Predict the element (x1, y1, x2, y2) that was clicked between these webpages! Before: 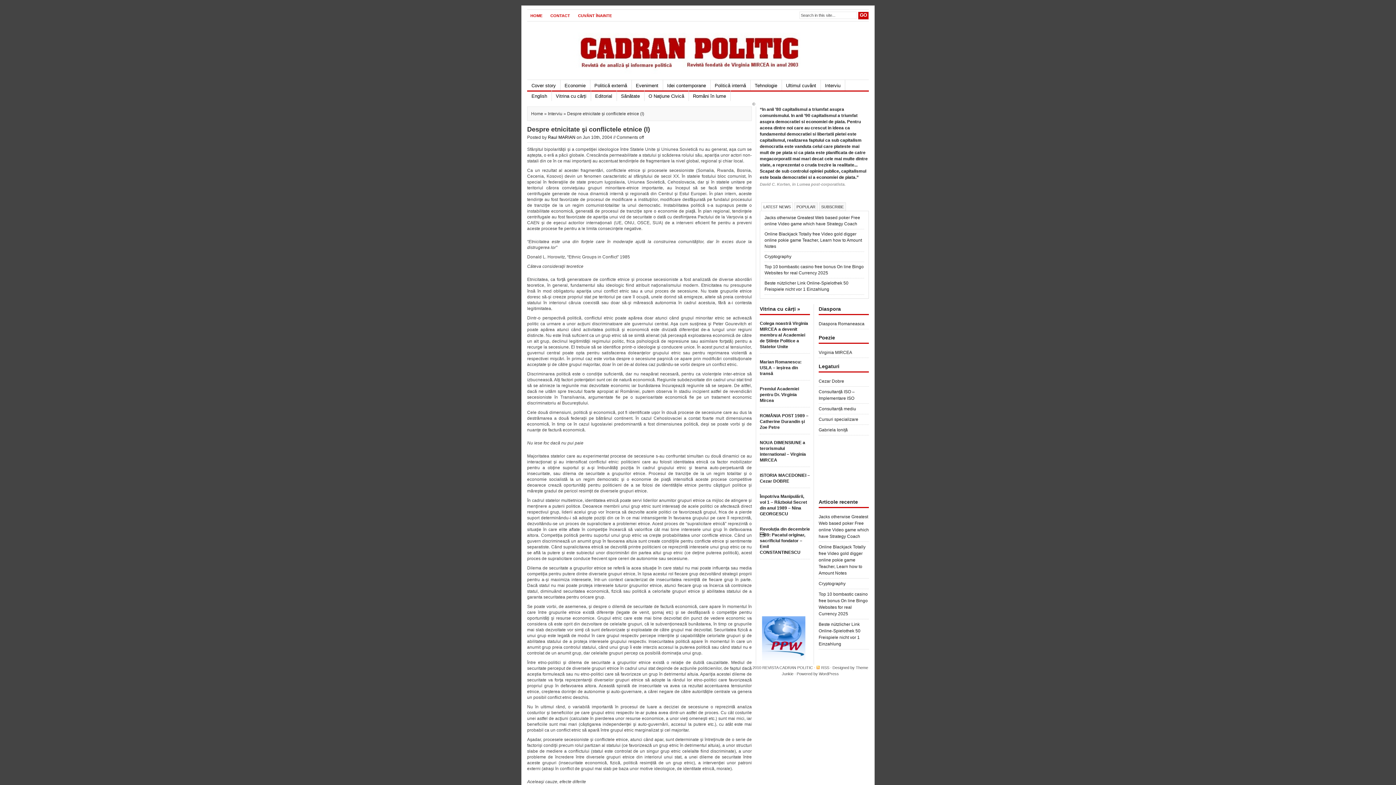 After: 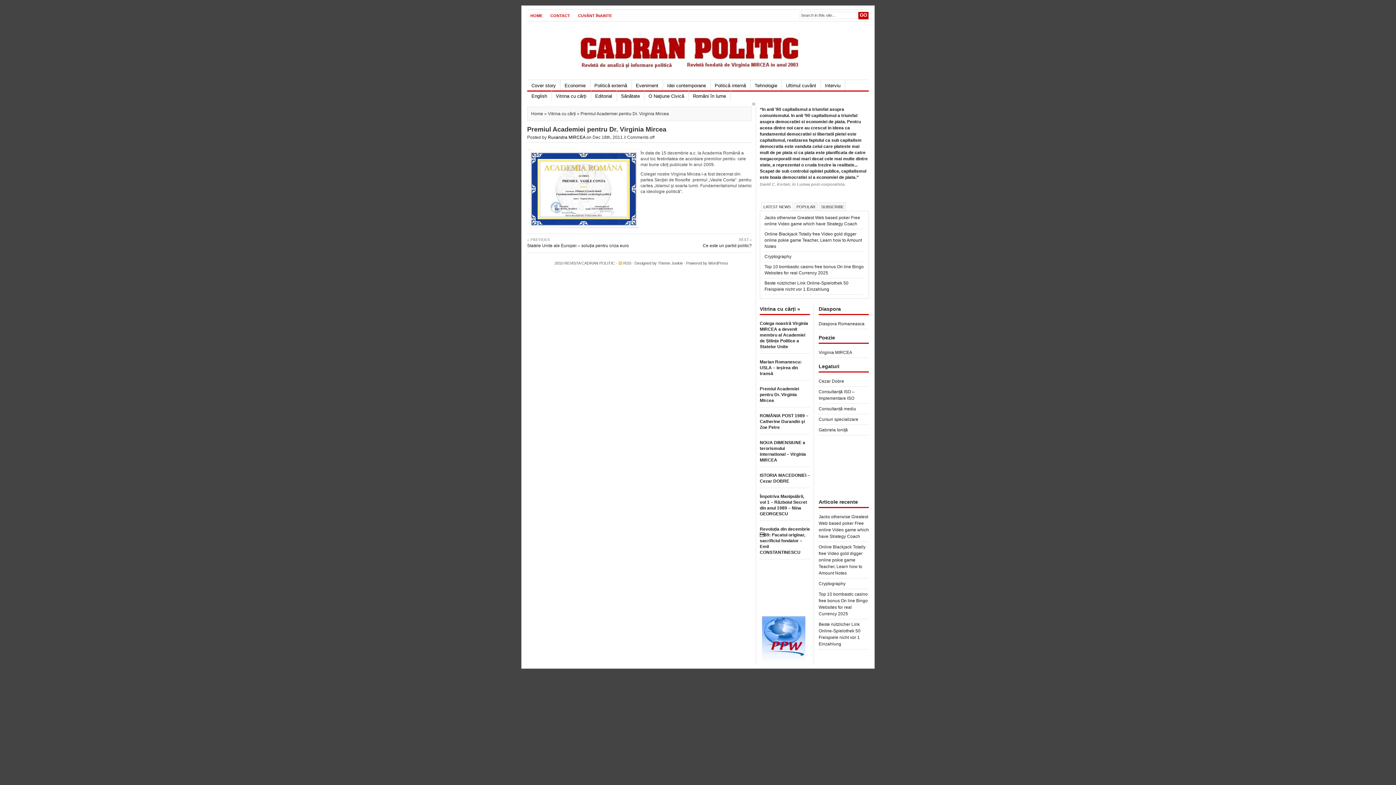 Action: bbox: (760, 386, 799, 403) label: Premiul Academiei pentru Dr. Virginia Mircea